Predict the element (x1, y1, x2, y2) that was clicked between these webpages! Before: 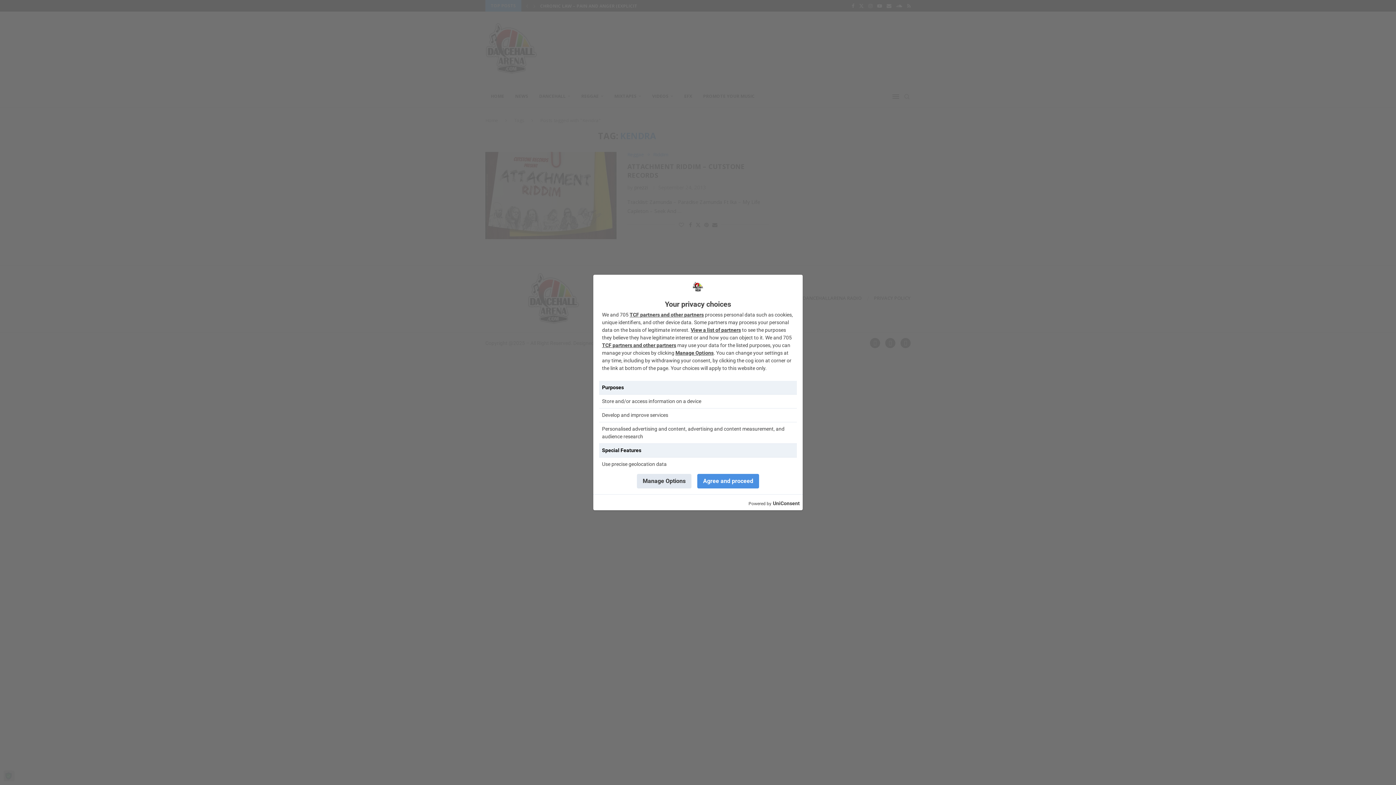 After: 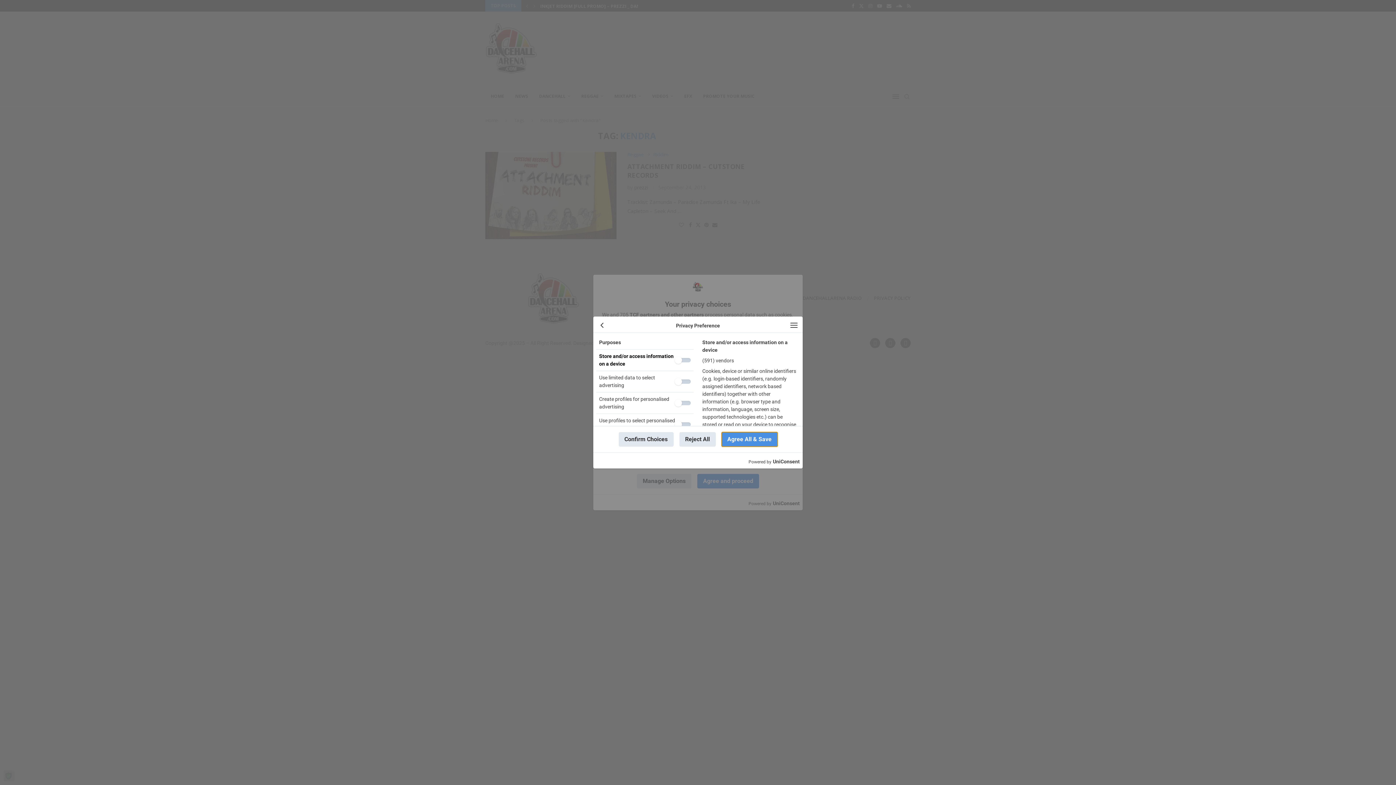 Action: bbox: (637, 474, 691, 488) label: Manage Options